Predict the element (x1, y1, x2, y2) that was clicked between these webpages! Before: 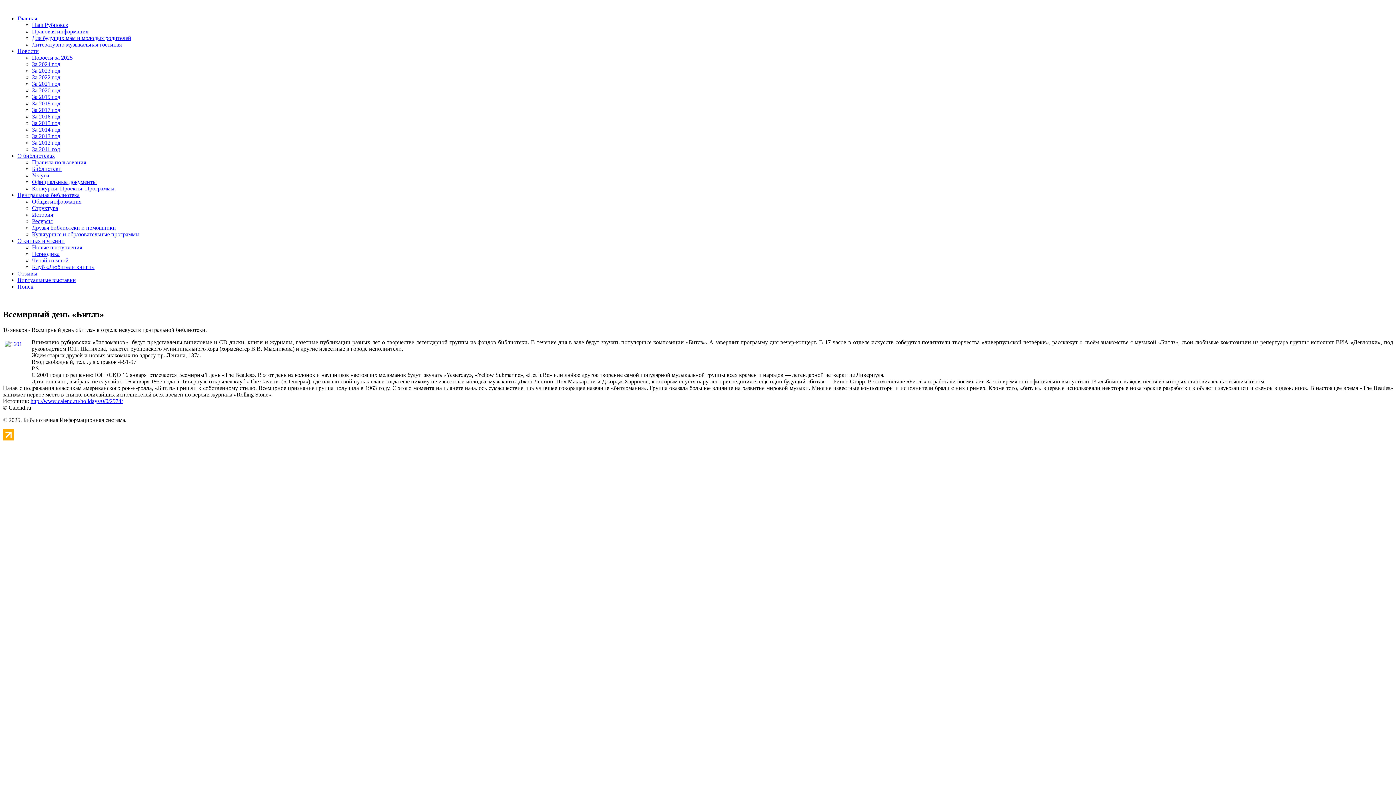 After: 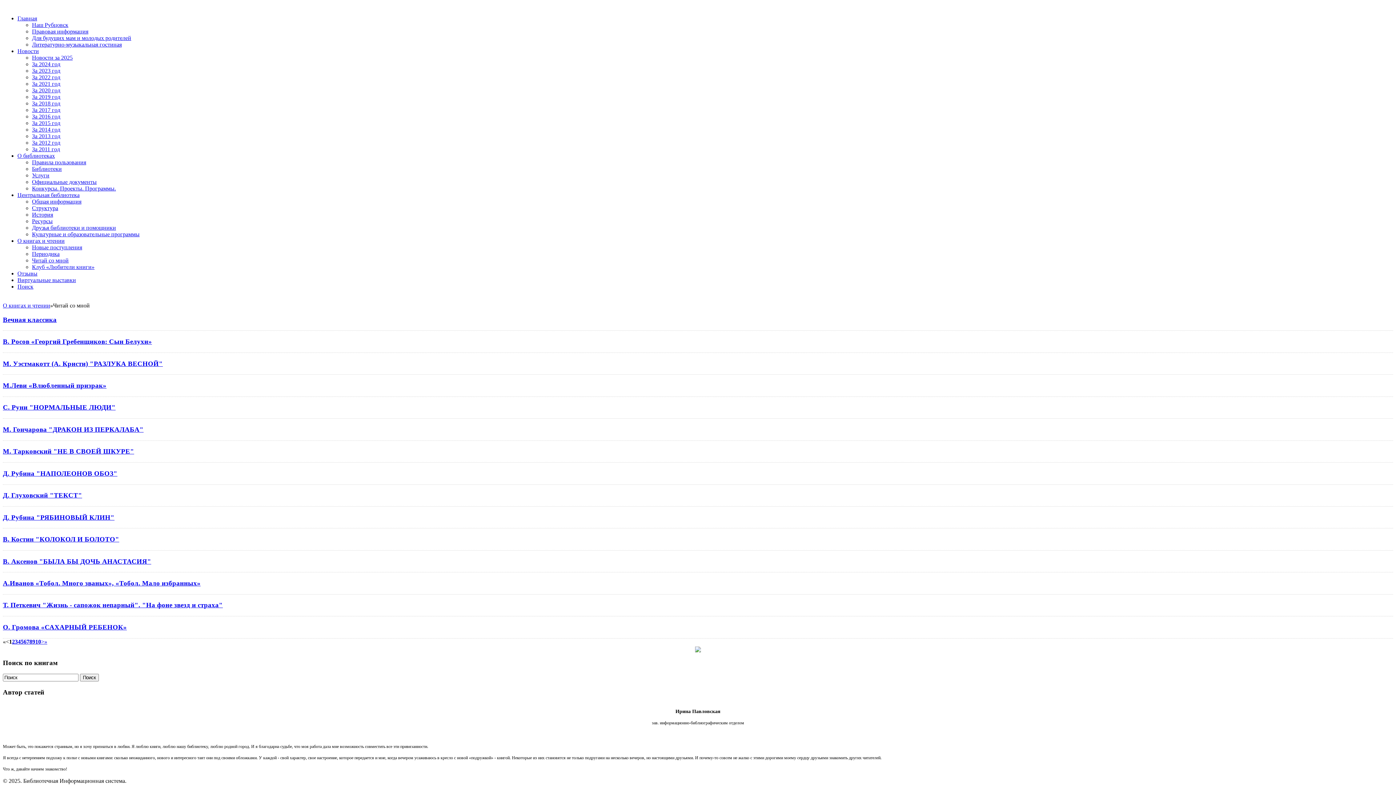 Action: label: Читай со мной bbox: (32, 257, 68, 263)